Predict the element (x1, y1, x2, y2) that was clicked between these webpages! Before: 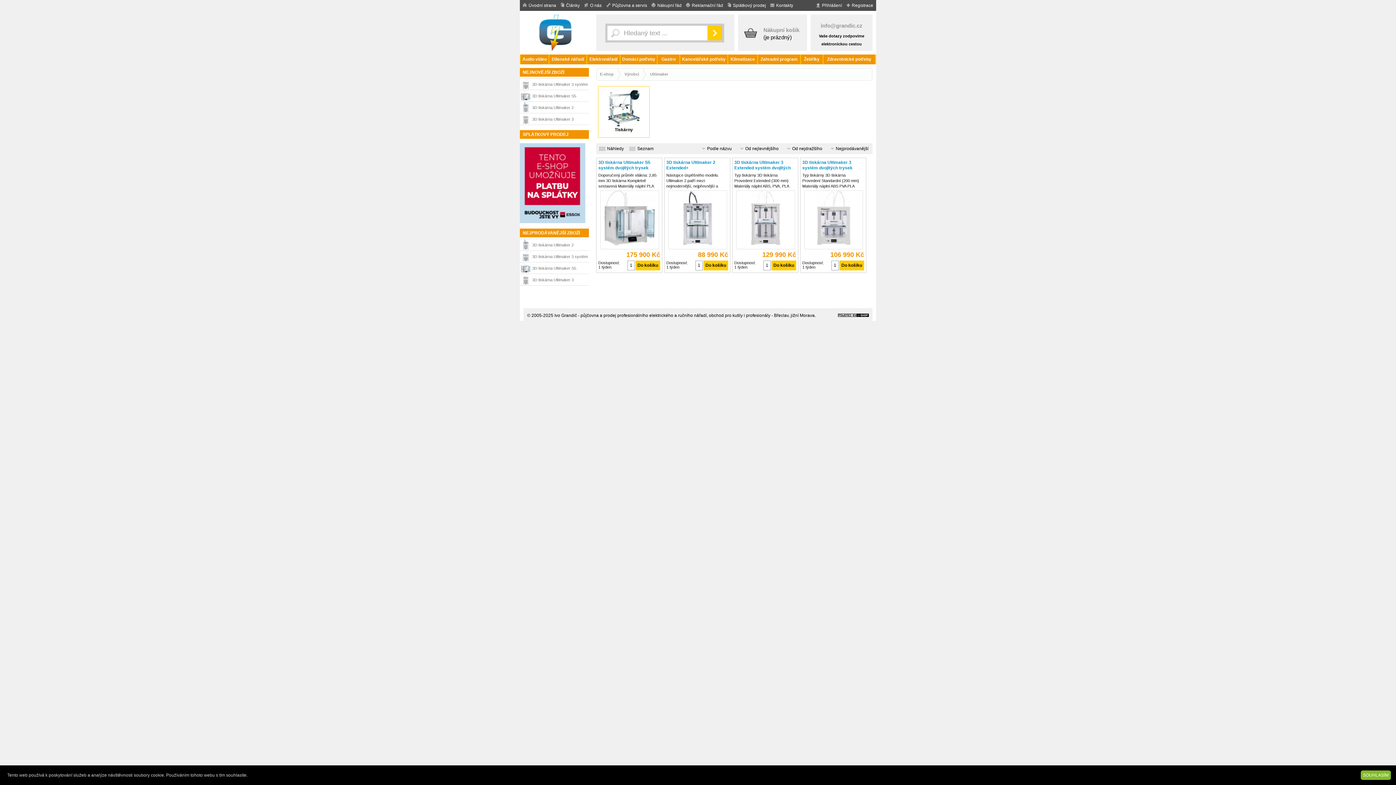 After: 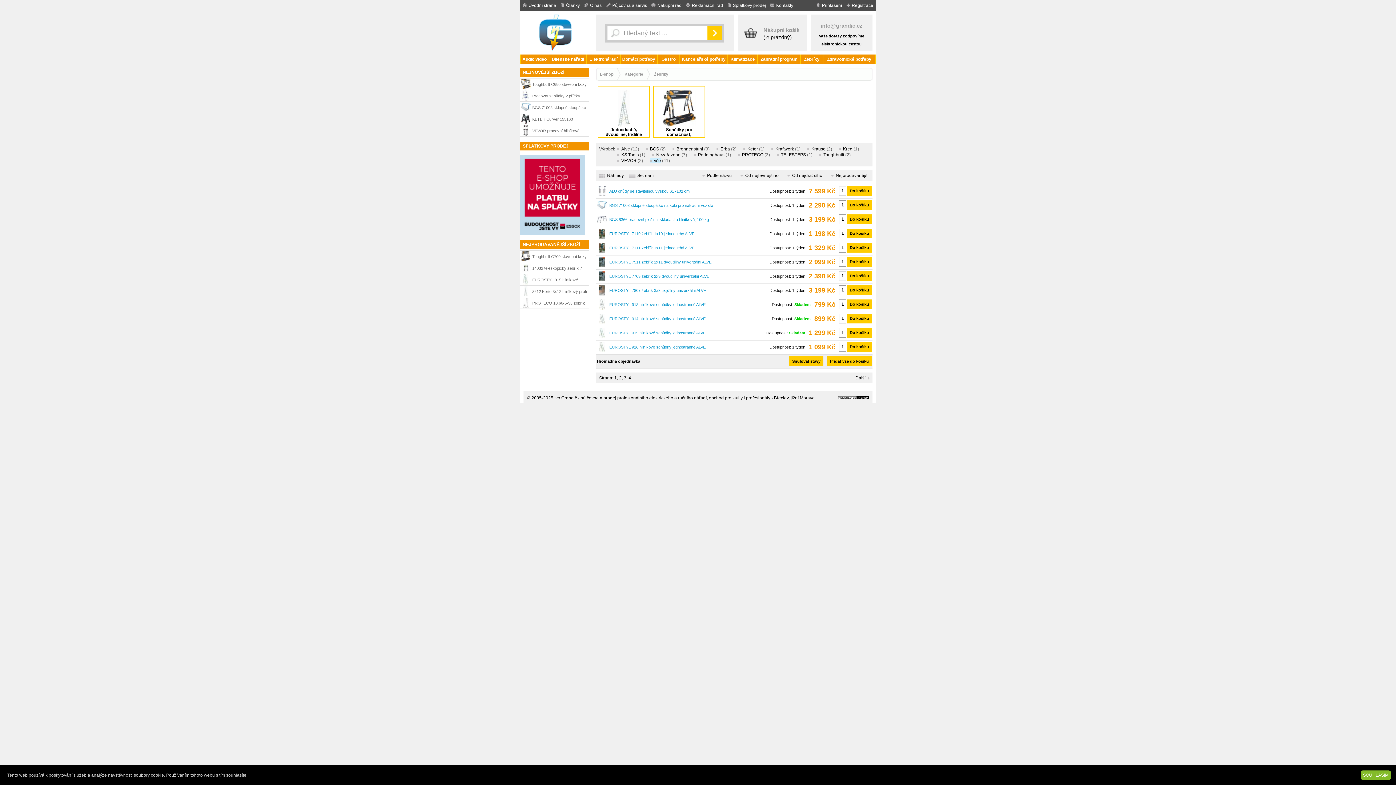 Action: label: Žebříky bbox: (801, 54, 822, 64)